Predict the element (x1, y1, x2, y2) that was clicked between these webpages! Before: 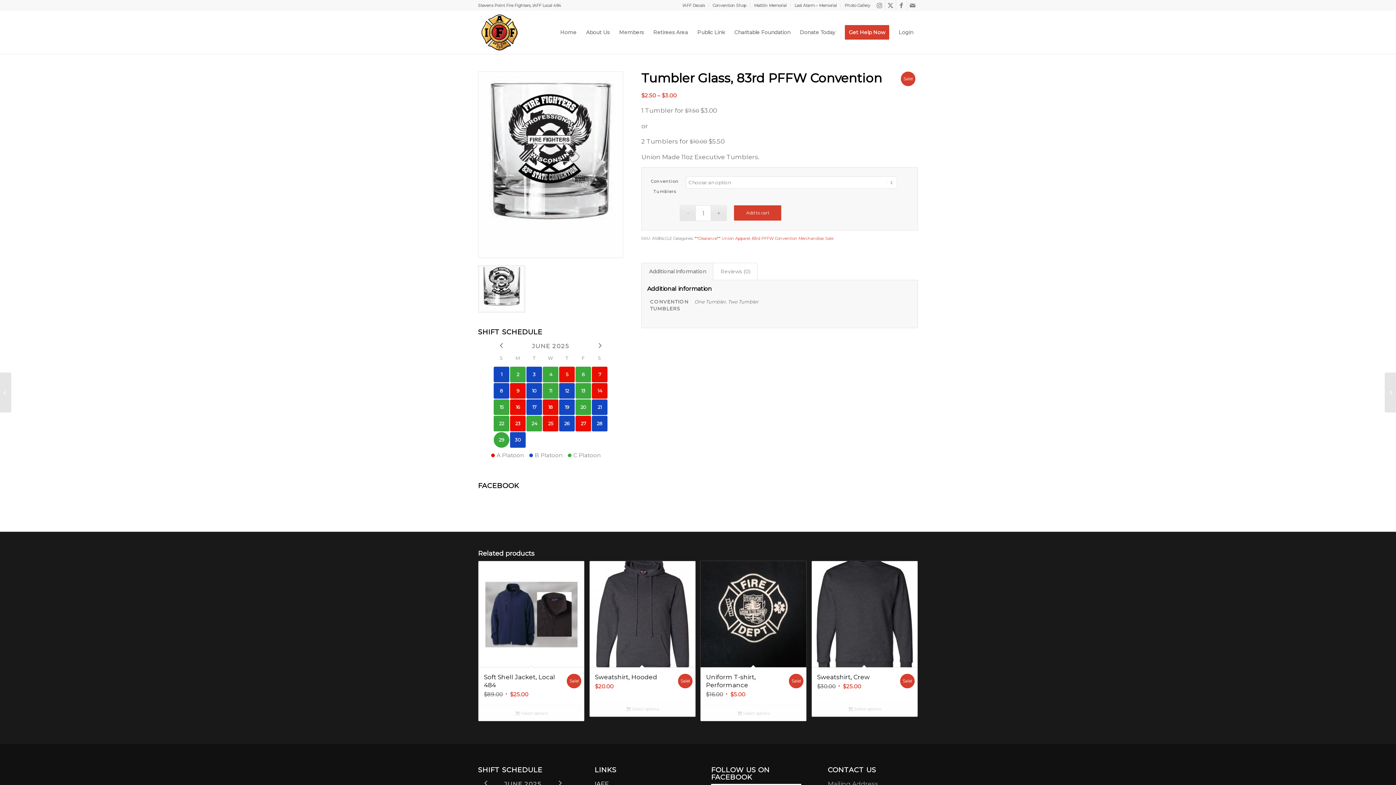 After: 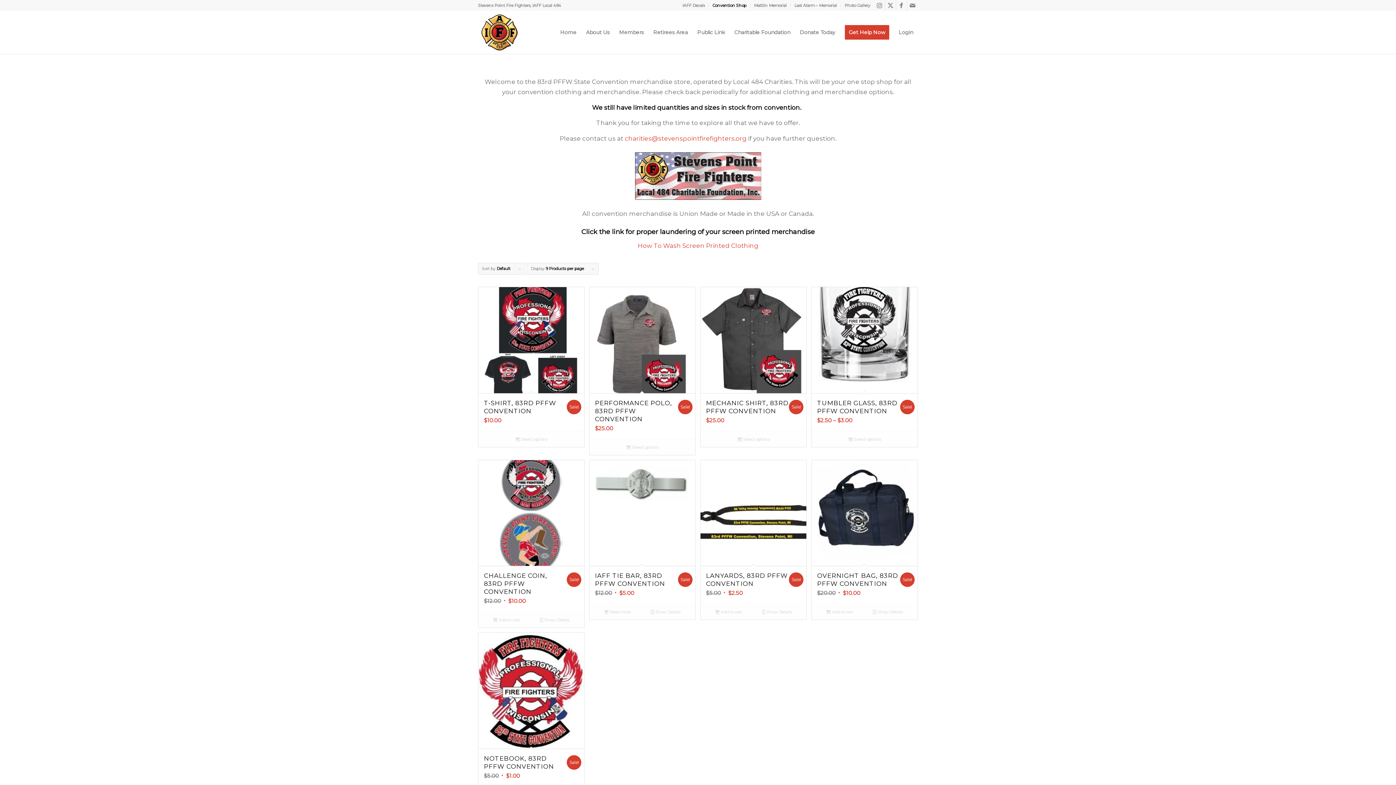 Action: bbox: (712, 0, 746, 10) label: Convention Shop